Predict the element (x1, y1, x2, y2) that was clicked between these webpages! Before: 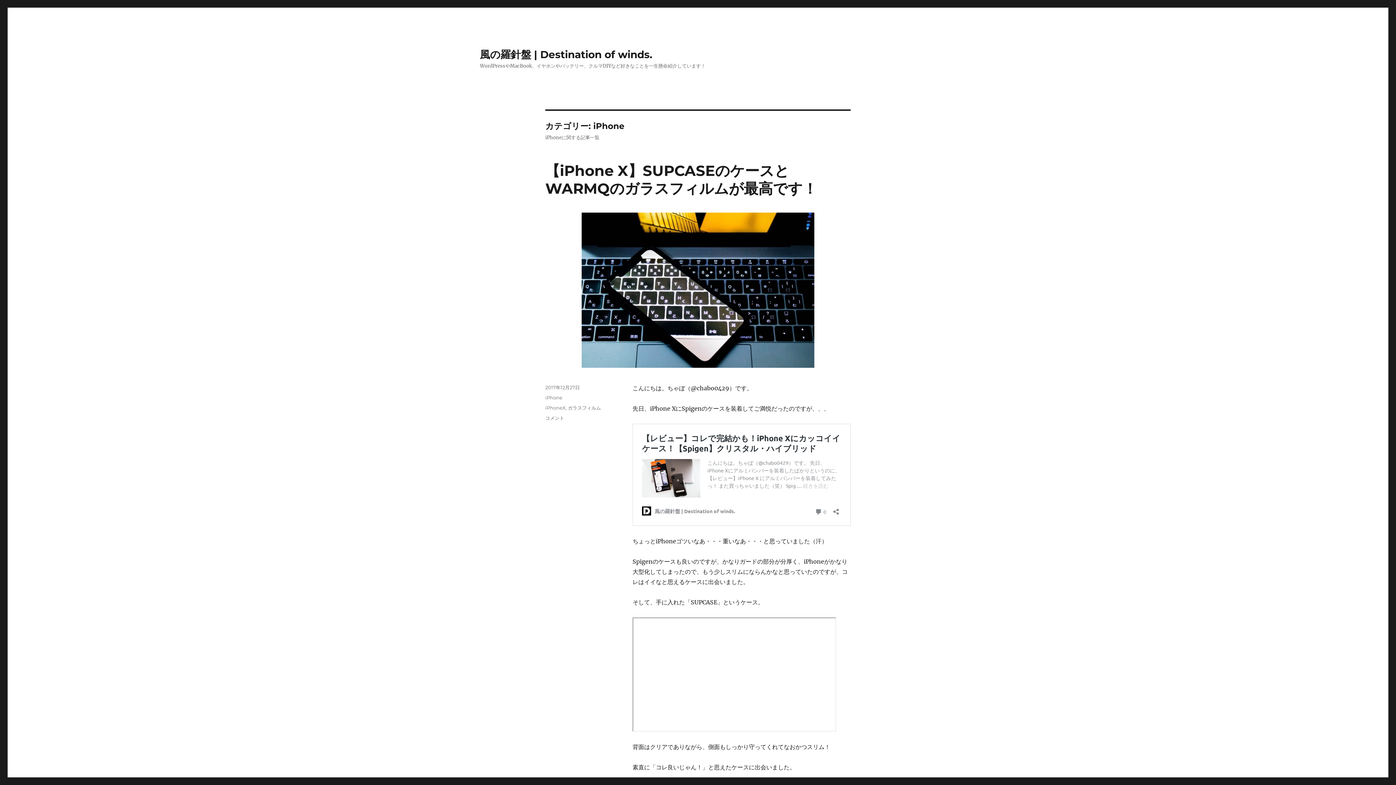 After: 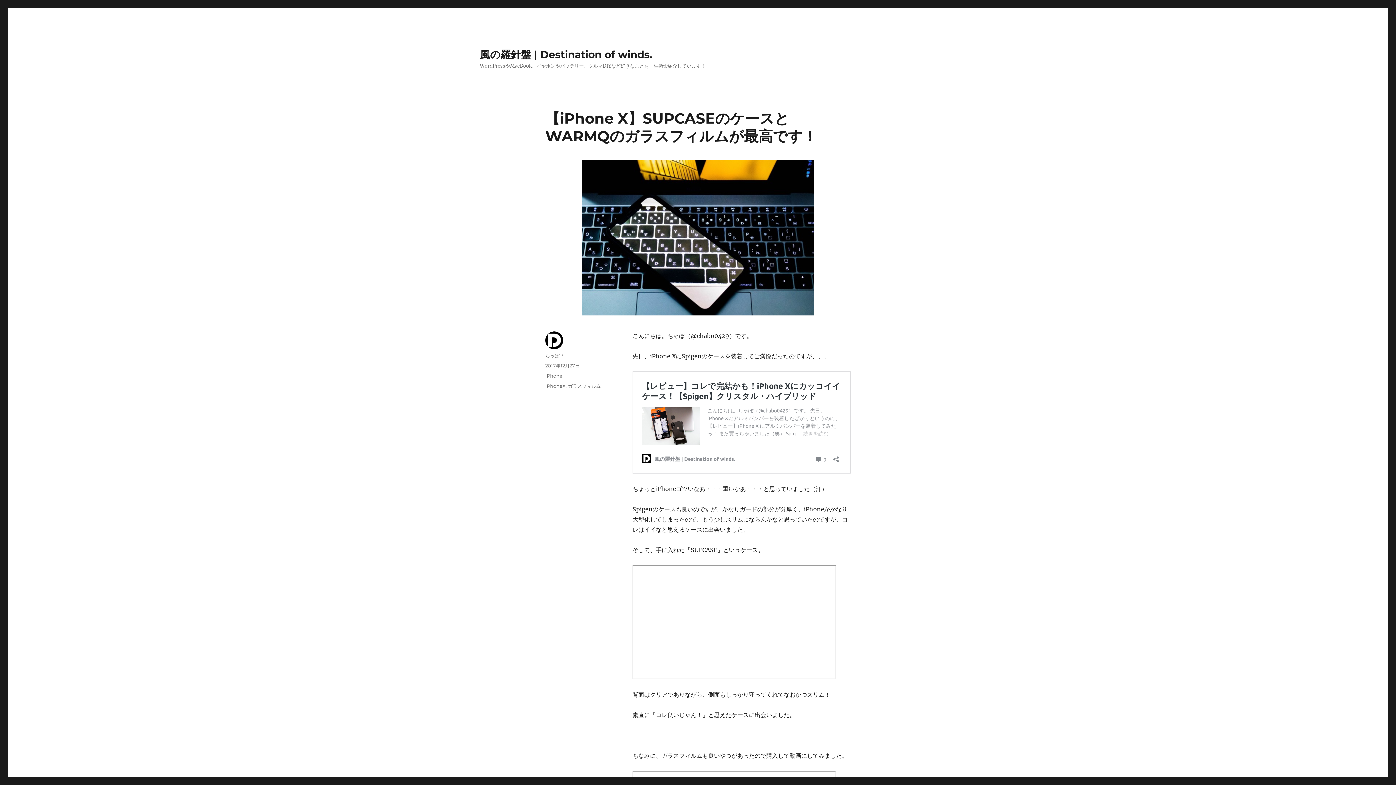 Action: label: 【iPhone X】SUPCASEのケースとWARMQのガラスフィルムが最高です！ bbox: (545, 161, 817, 197)